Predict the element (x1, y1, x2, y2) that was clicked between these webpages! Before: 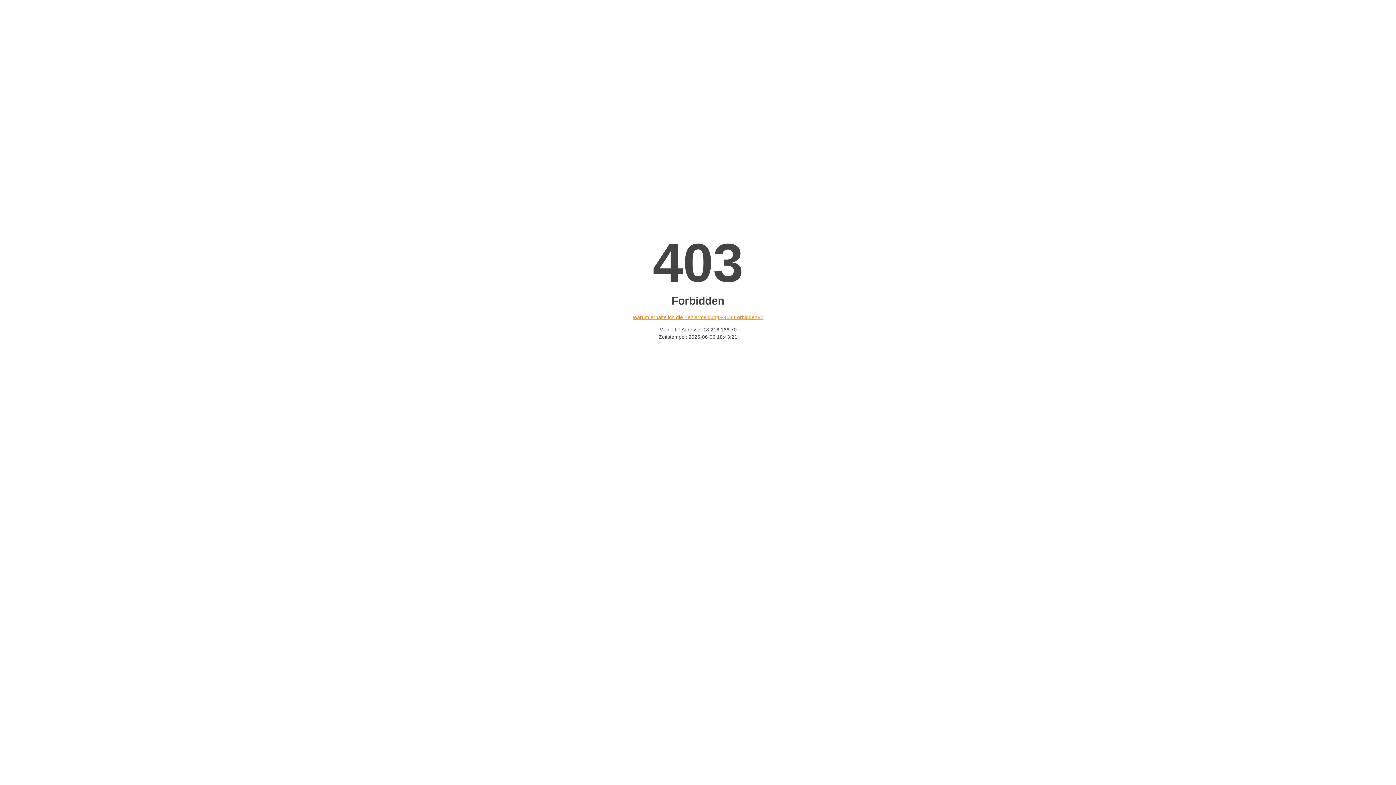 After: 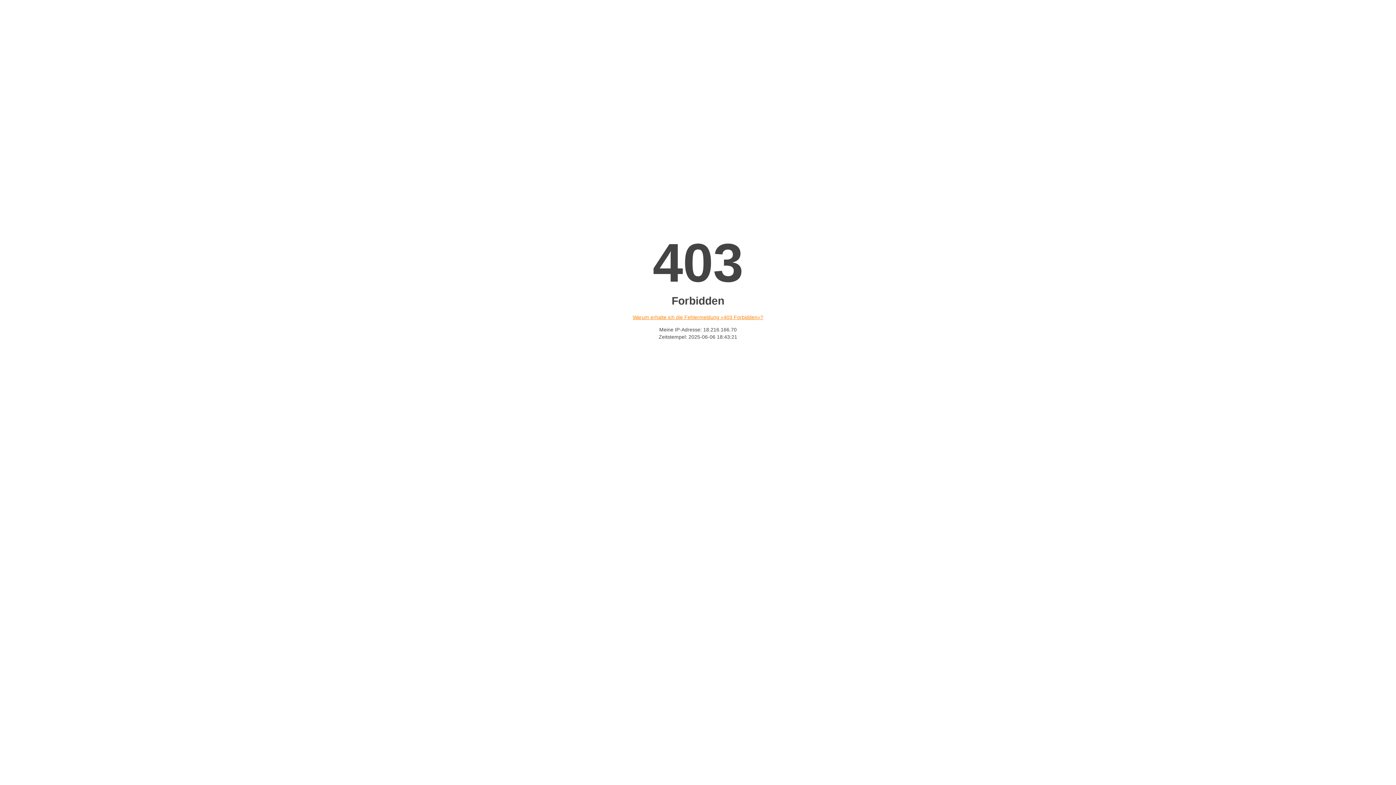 Action: label: Warum erhalte ich die Fehlermeldung «403 Forbidden»? bbox: (632, 314, 763, 320)